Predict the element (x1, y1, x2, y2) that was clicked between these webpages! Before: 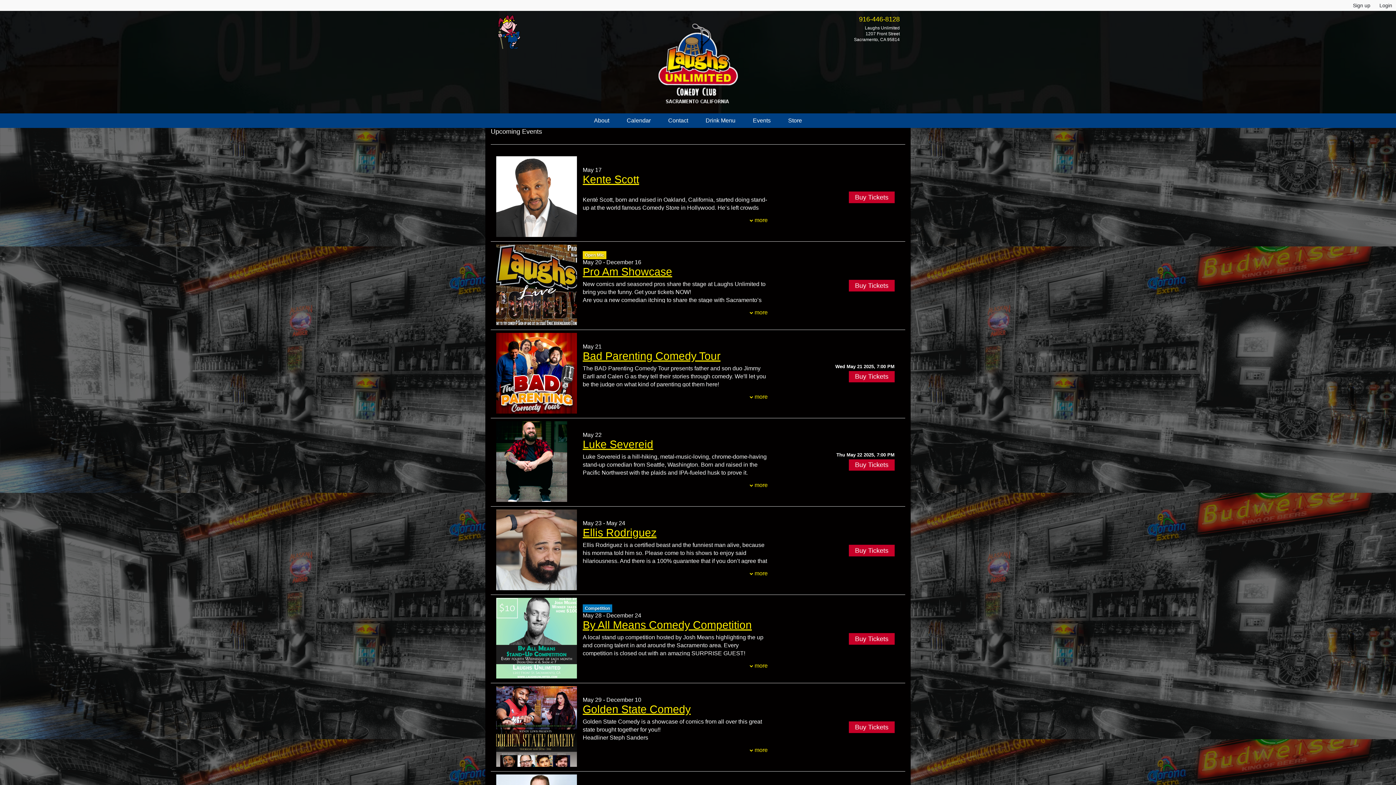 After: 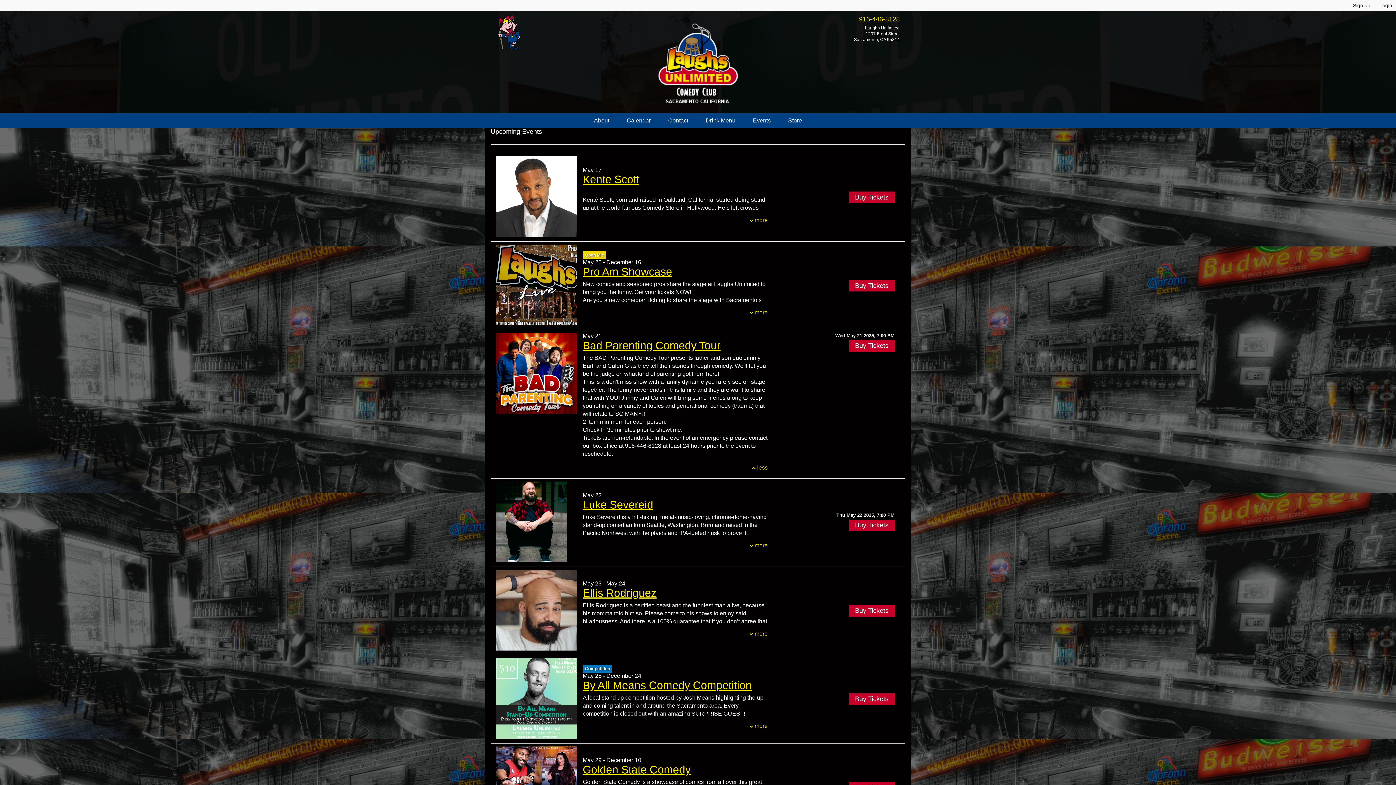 Action: bbox: (749, 393, 767, 400) label:  more